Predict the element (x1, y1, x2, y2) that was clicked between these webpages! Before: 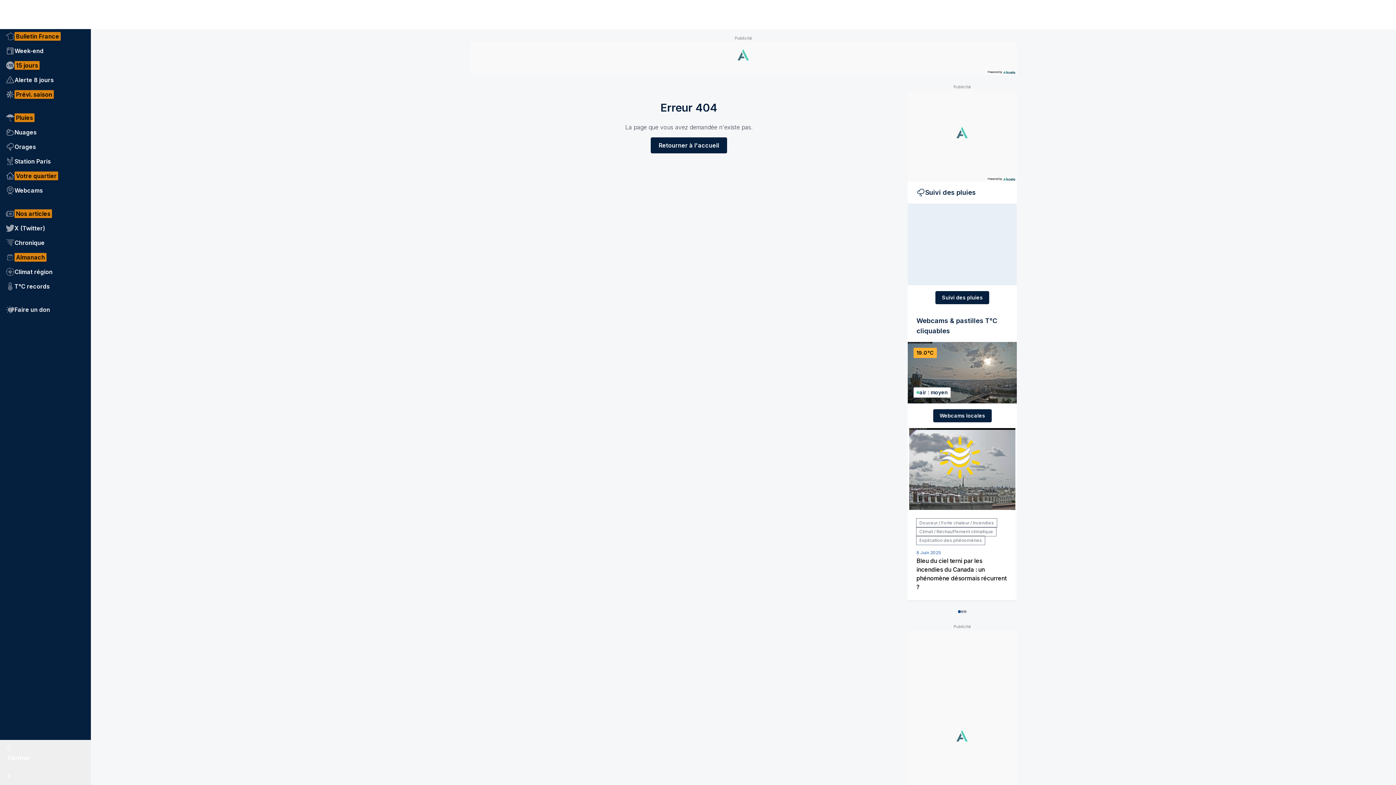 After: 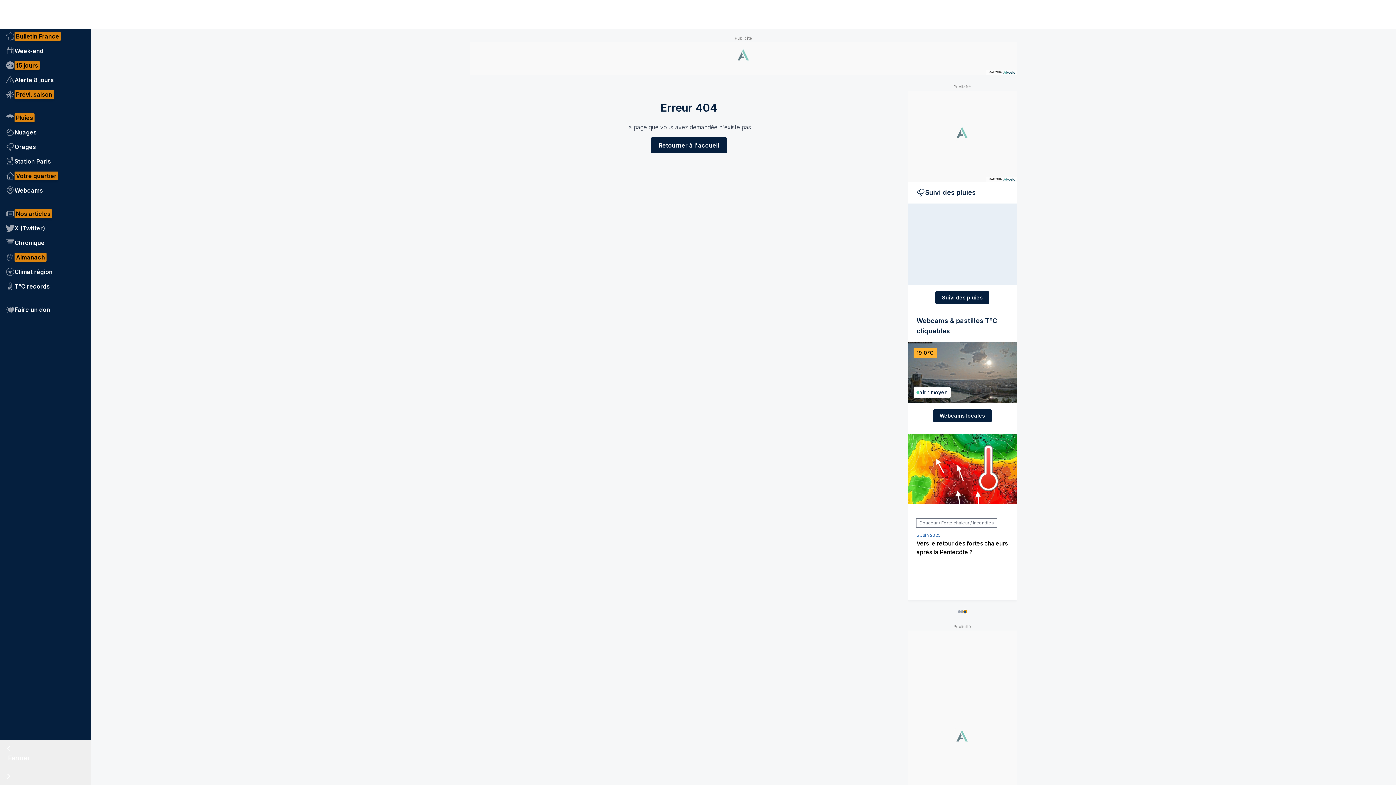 Action: label: 2 bbox: (964, 610, 966, 613)